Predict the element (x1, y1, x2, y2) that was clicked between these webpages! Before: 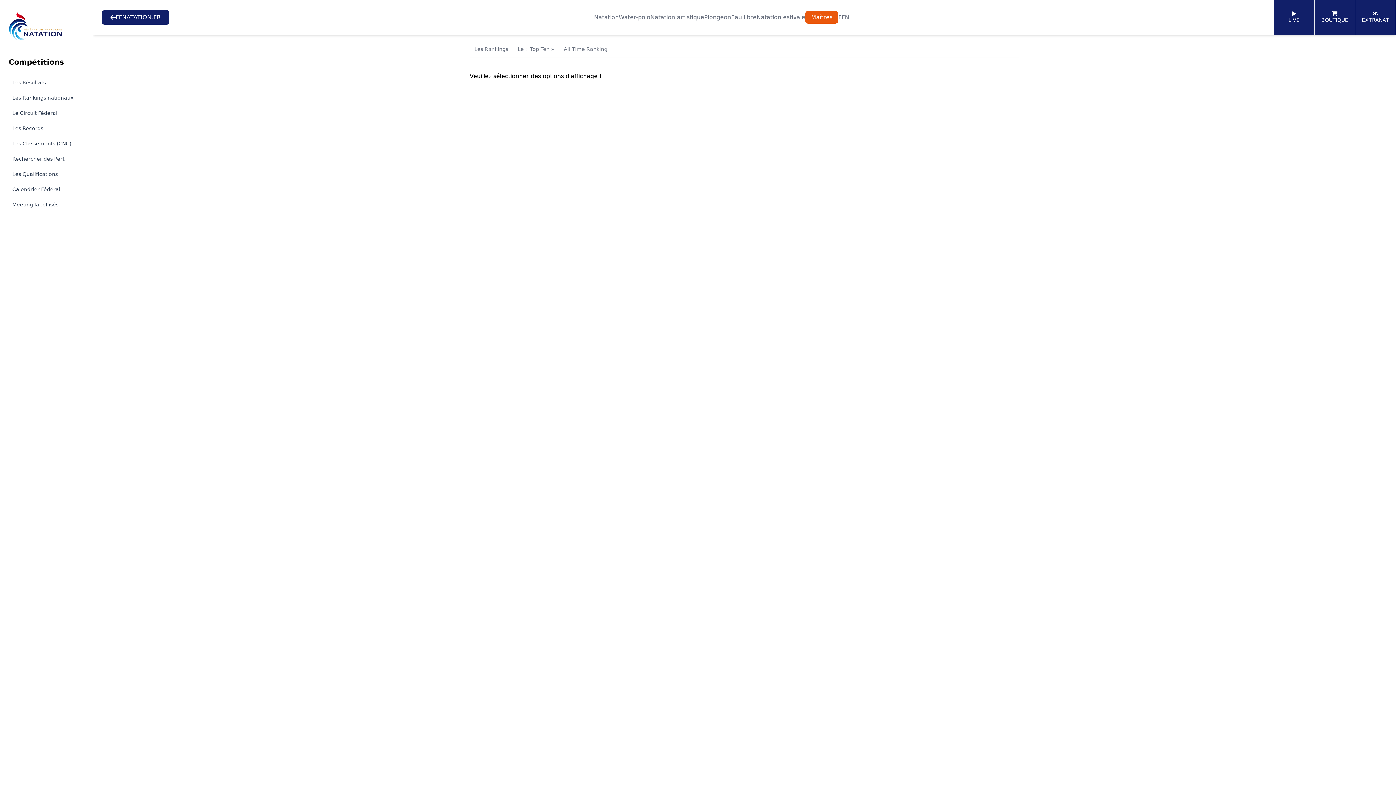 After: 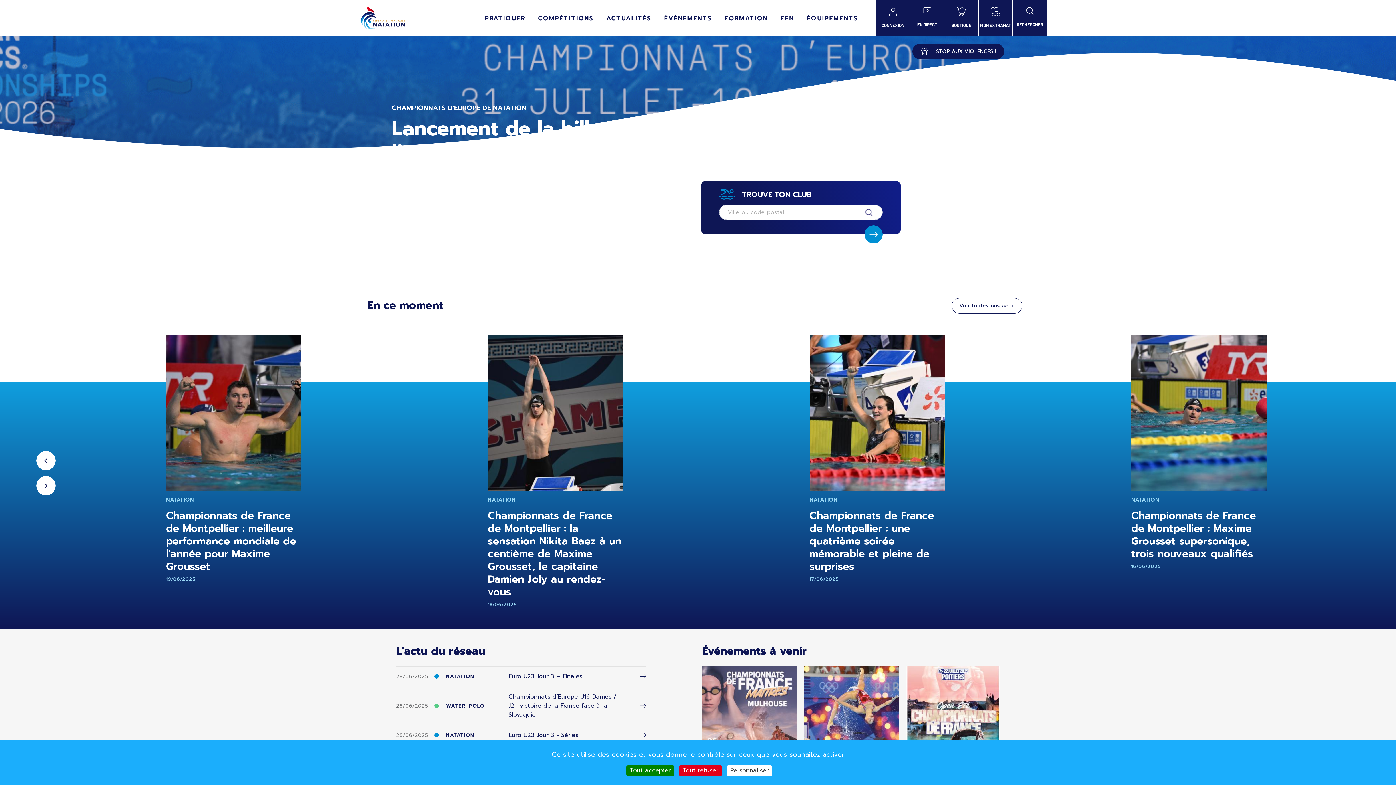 Action: label: FFNATATION.FR bbox: (101, 10, 169, 24)